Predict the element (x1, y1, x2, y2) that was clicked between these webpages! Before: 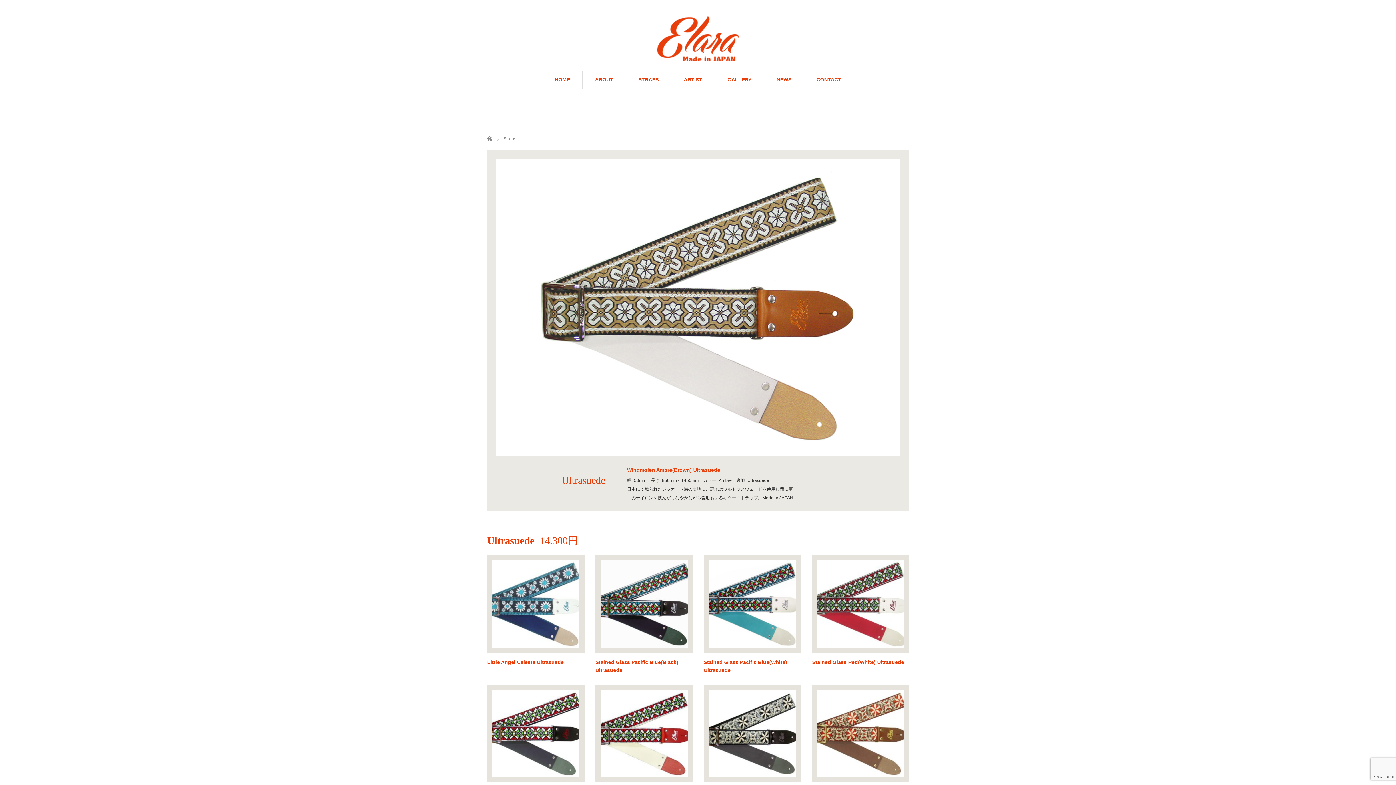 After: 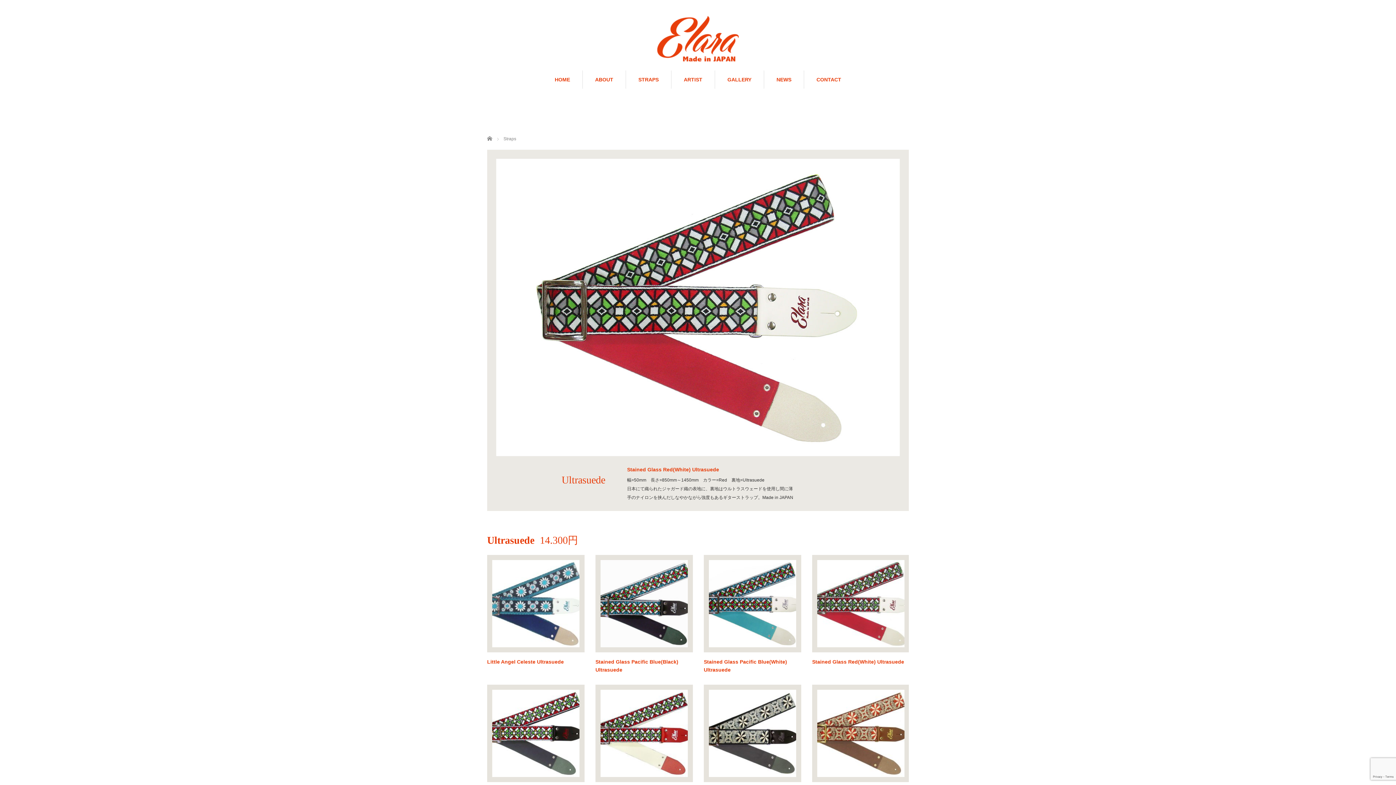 Action: label: Stained Glass Red(White) Ultrasuede bbox: (812, 658, 909, 666)